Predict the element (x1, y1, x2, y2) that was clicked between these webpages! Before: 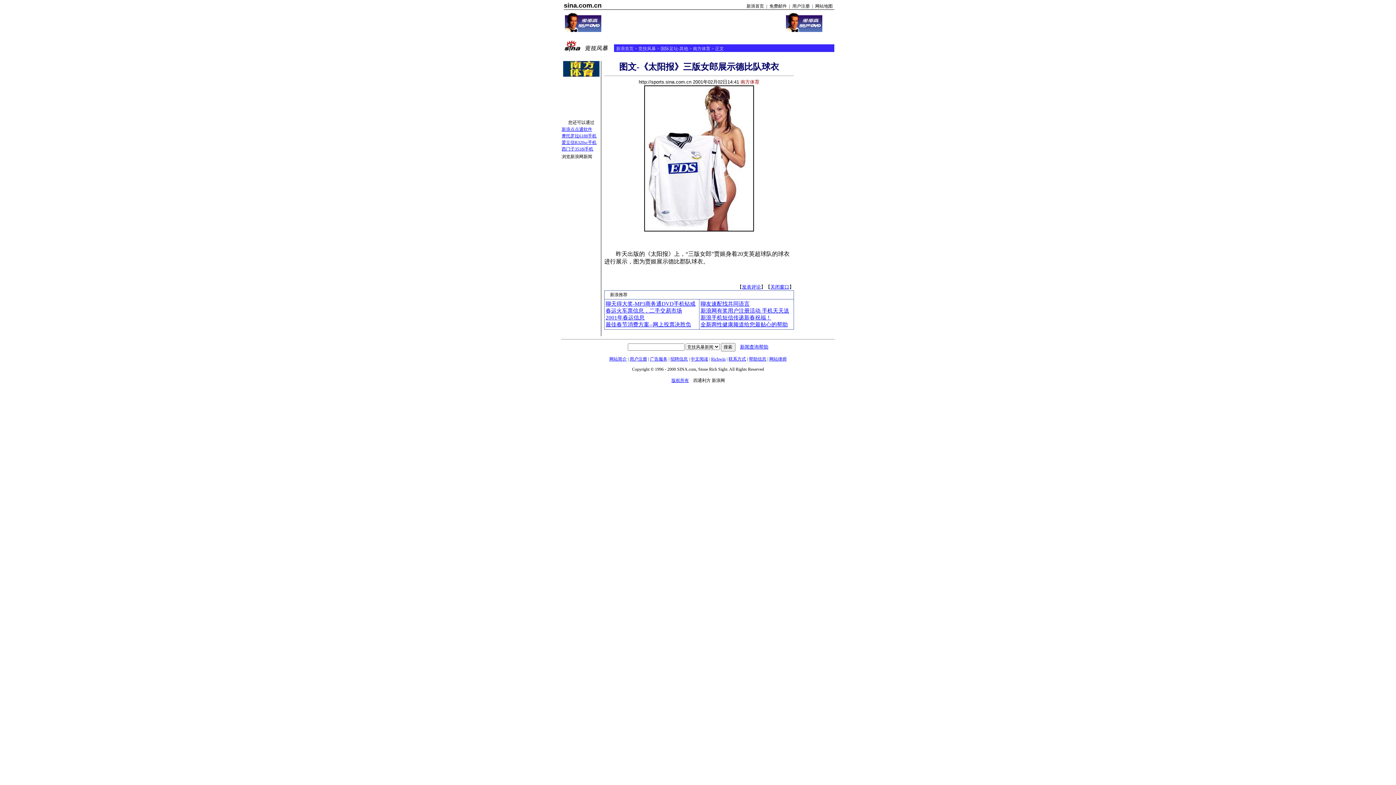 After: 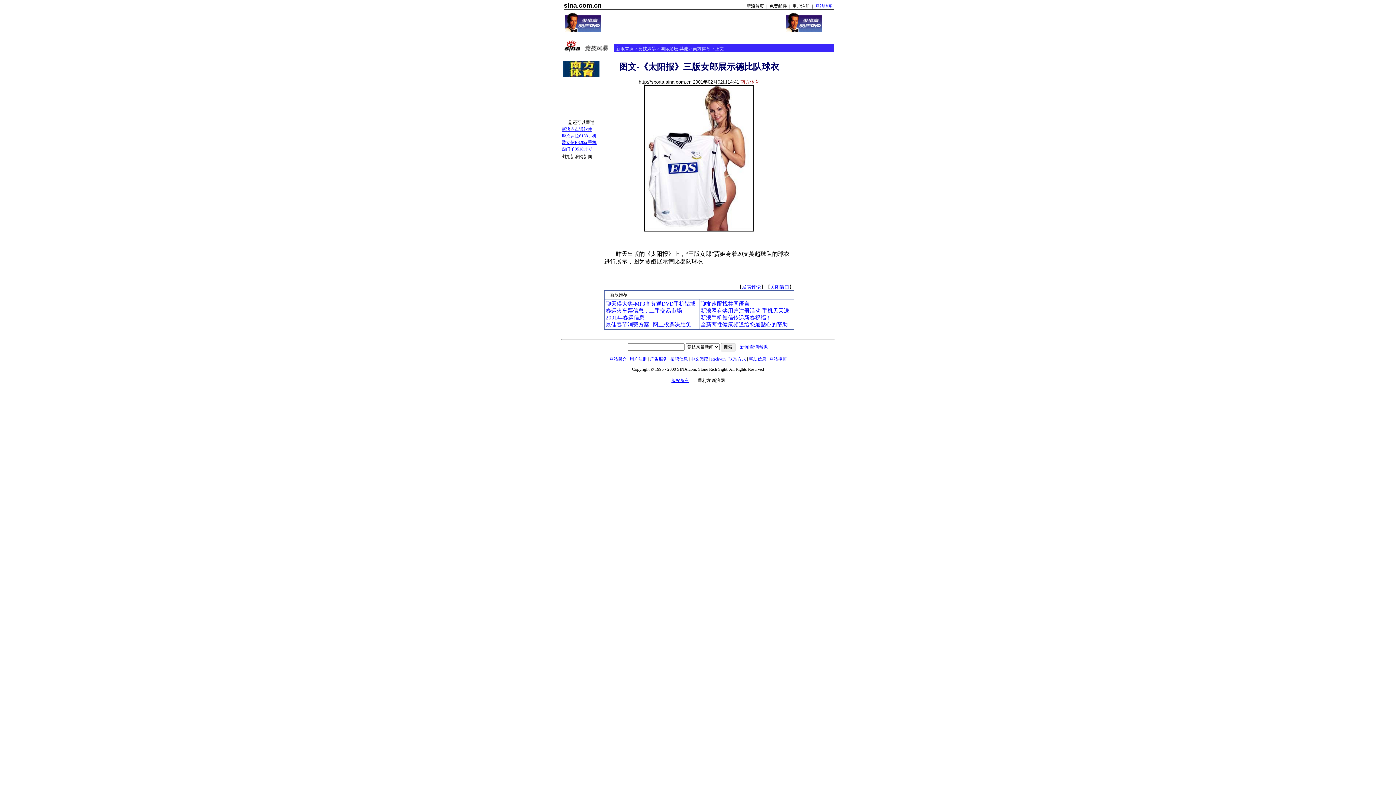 Action: label: 网站地图 bbox: (815, 3, 832, 8)